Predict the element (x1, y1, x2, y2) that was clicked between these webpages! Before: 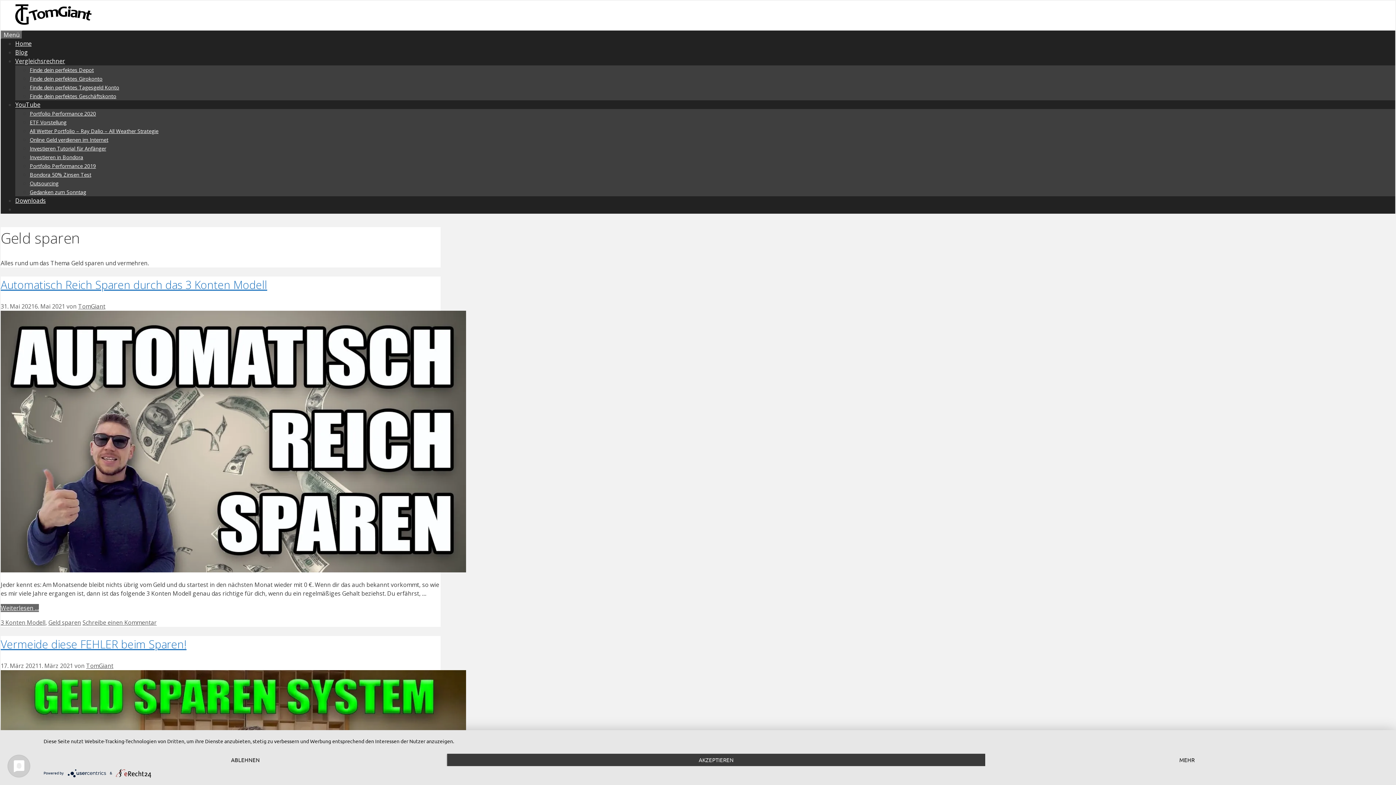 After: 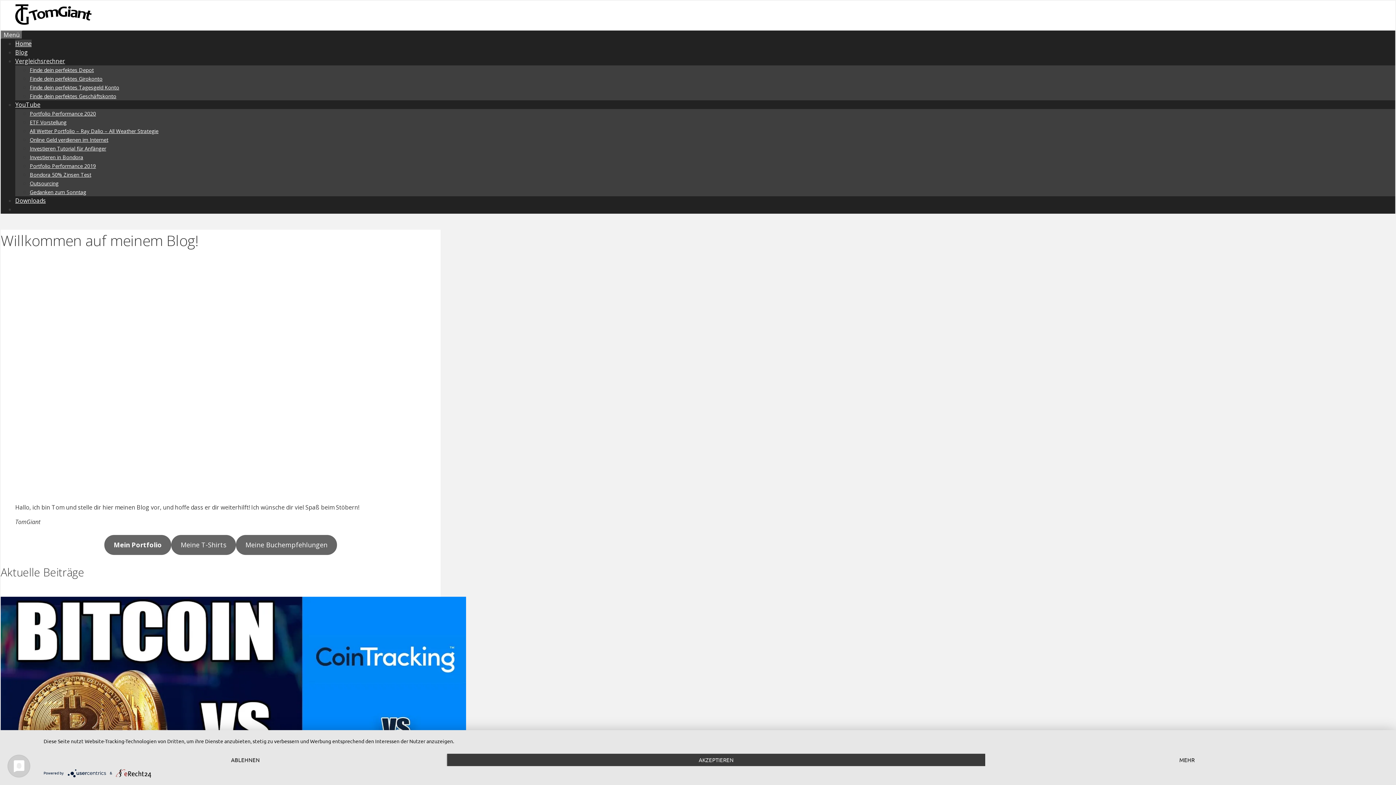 Action: label: Home bbox: (15, 39, 31, 47)